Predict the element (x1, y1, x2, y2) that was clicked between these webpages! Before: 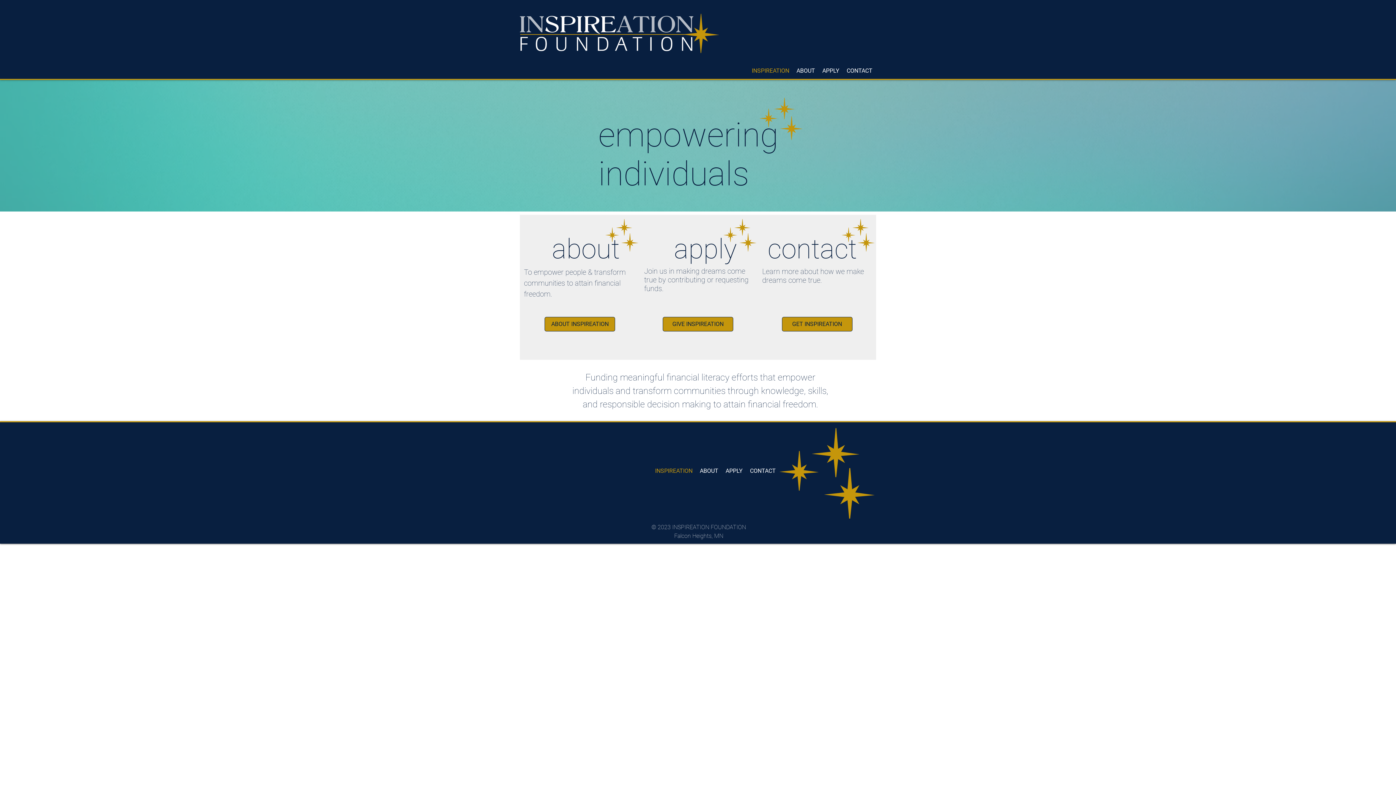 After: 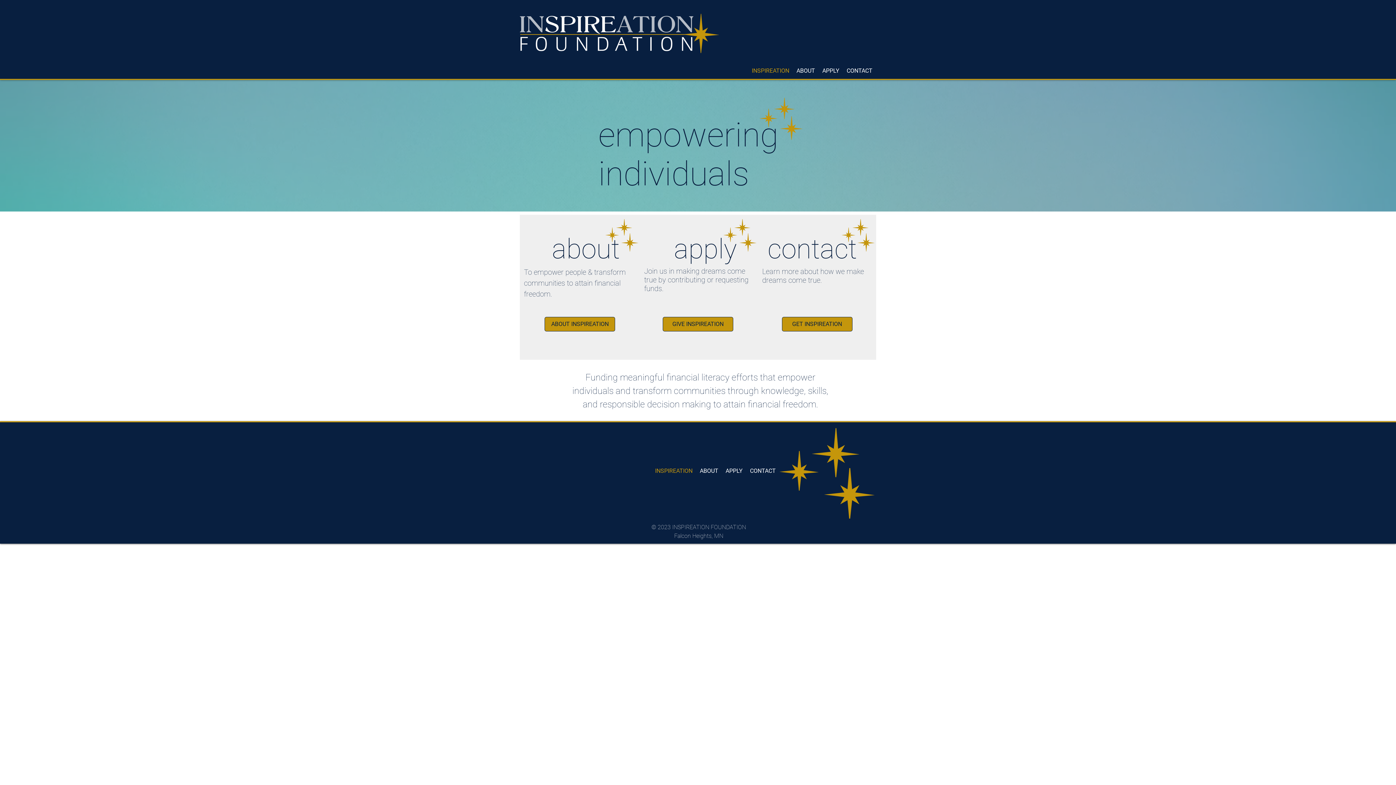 Action: bbox: (552, 233, 620, 265) label: about